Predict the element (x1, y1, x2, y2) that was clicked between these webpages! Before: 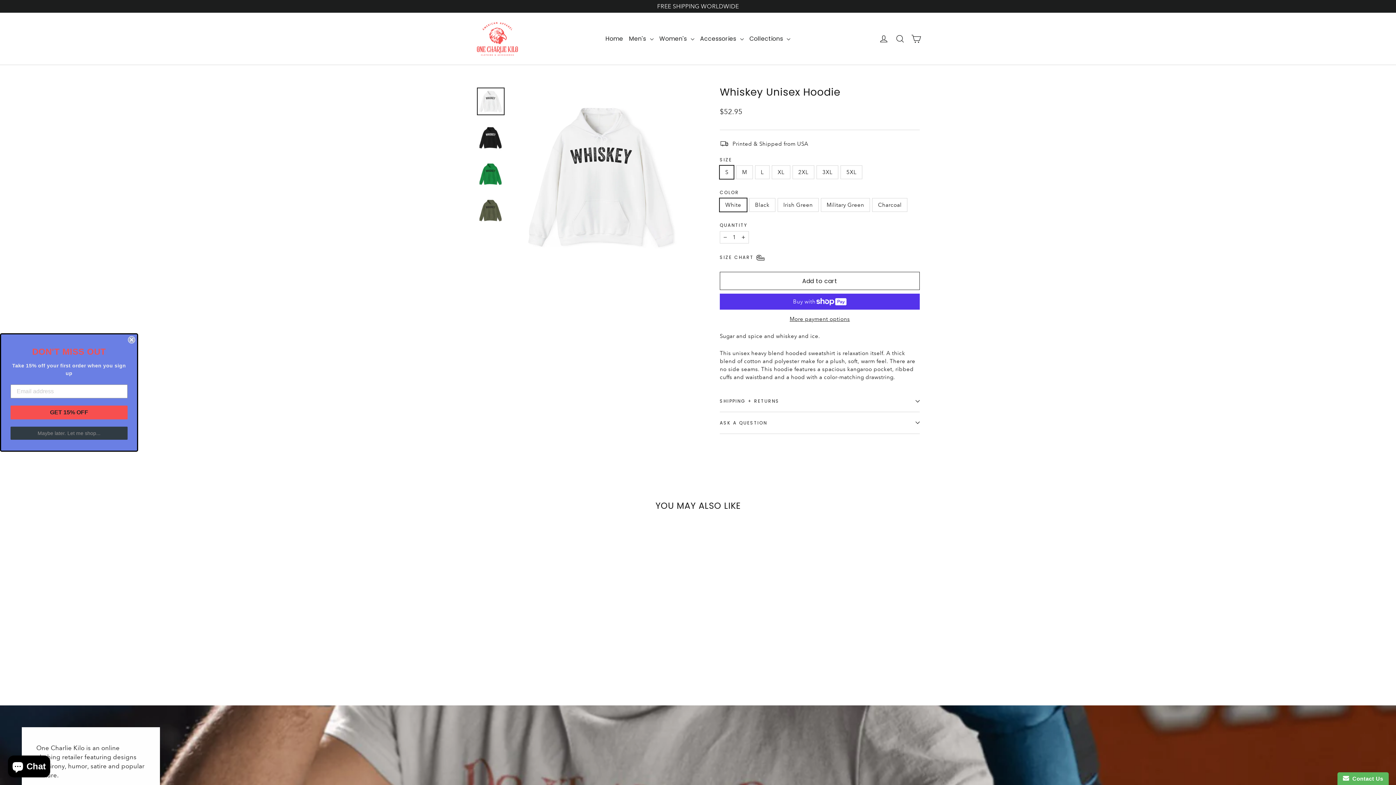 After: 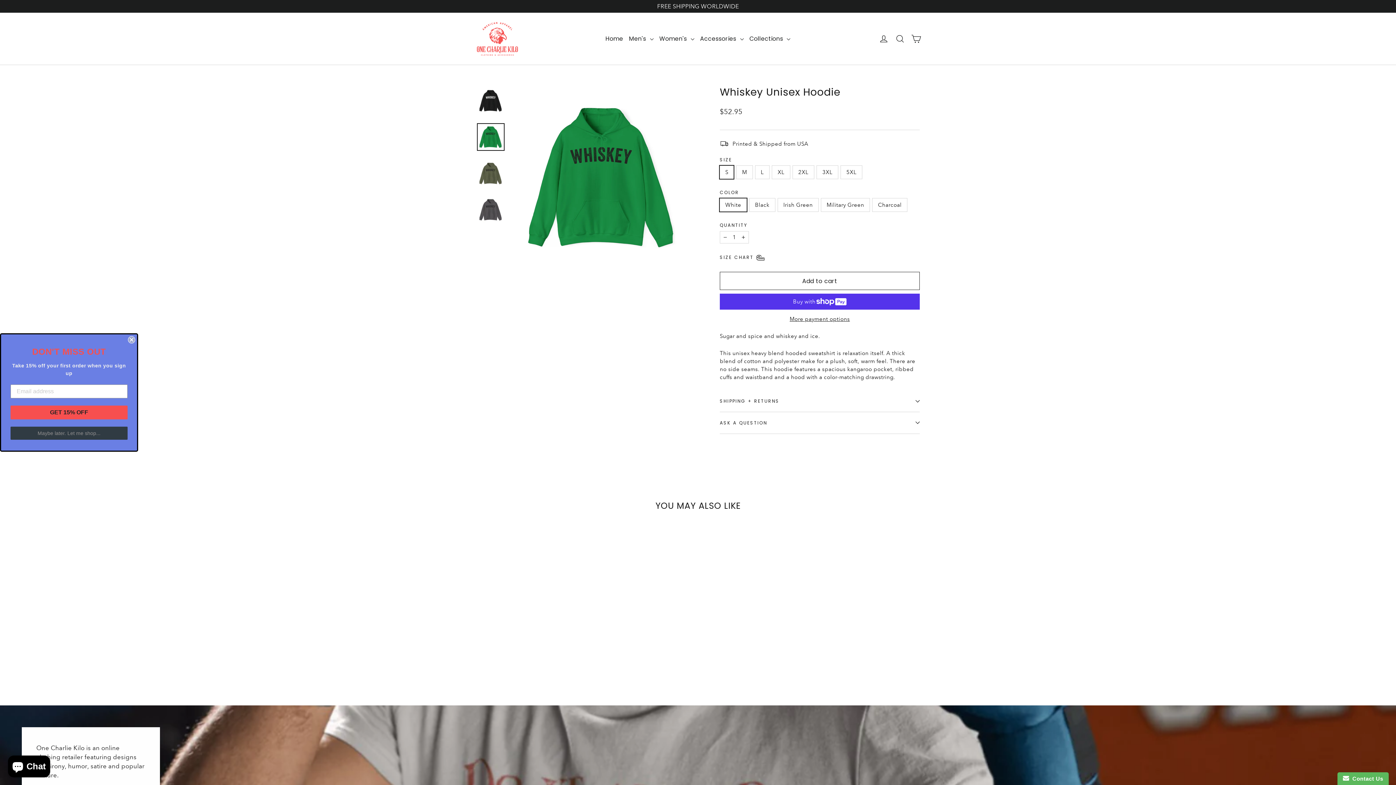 Action: bbox: (477, 160, 504, 188)